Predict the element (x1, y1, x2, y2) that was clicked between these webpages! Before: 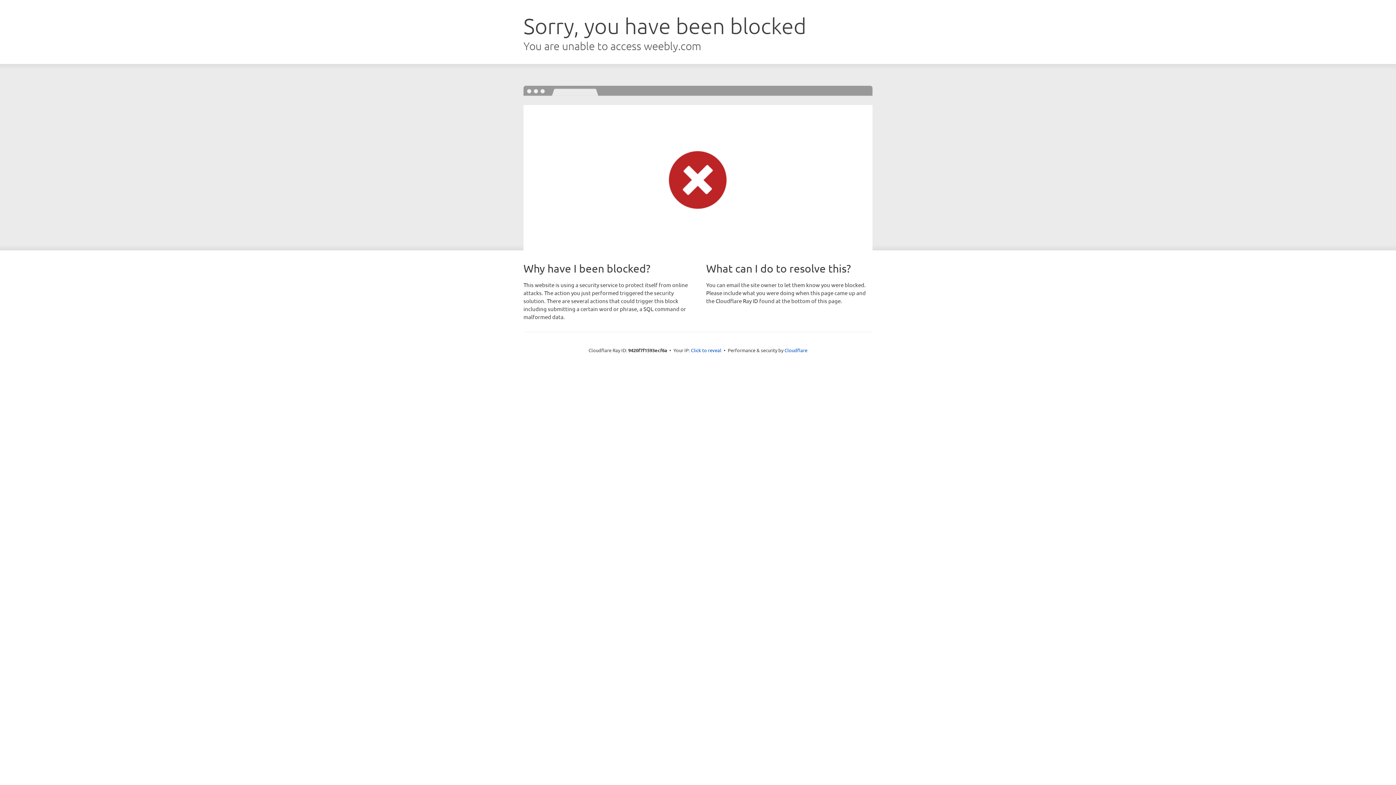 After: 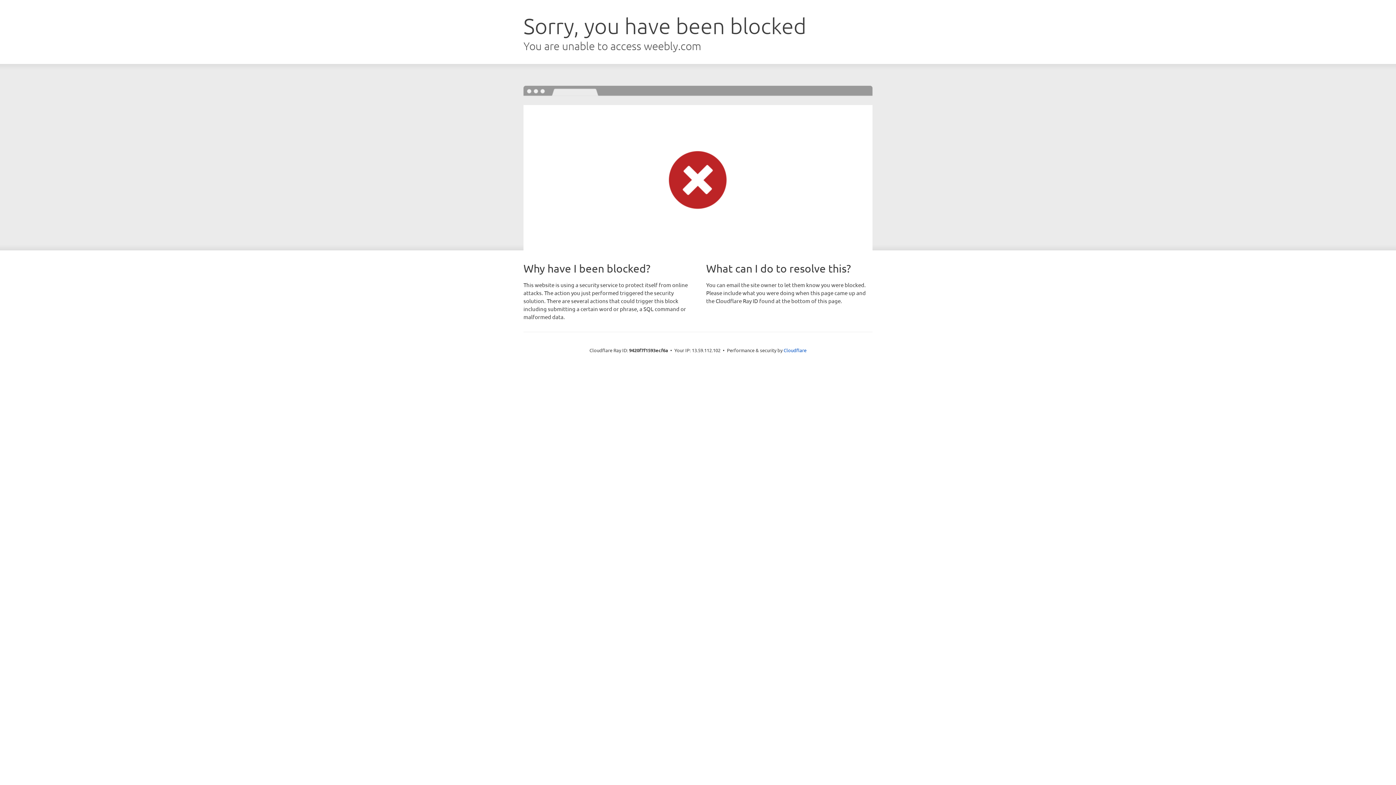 Action: label: Click to reveal bbox: (691, 346, 721, 353)